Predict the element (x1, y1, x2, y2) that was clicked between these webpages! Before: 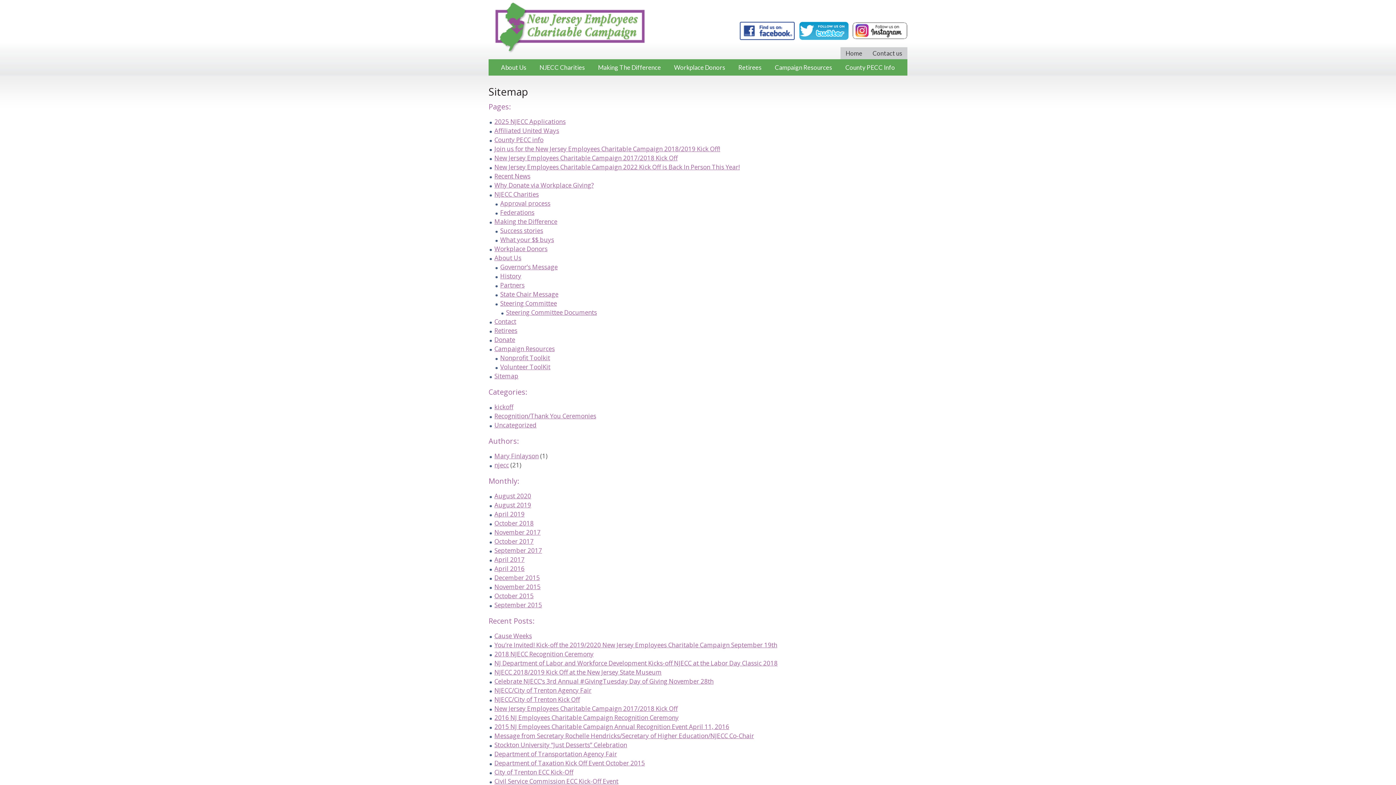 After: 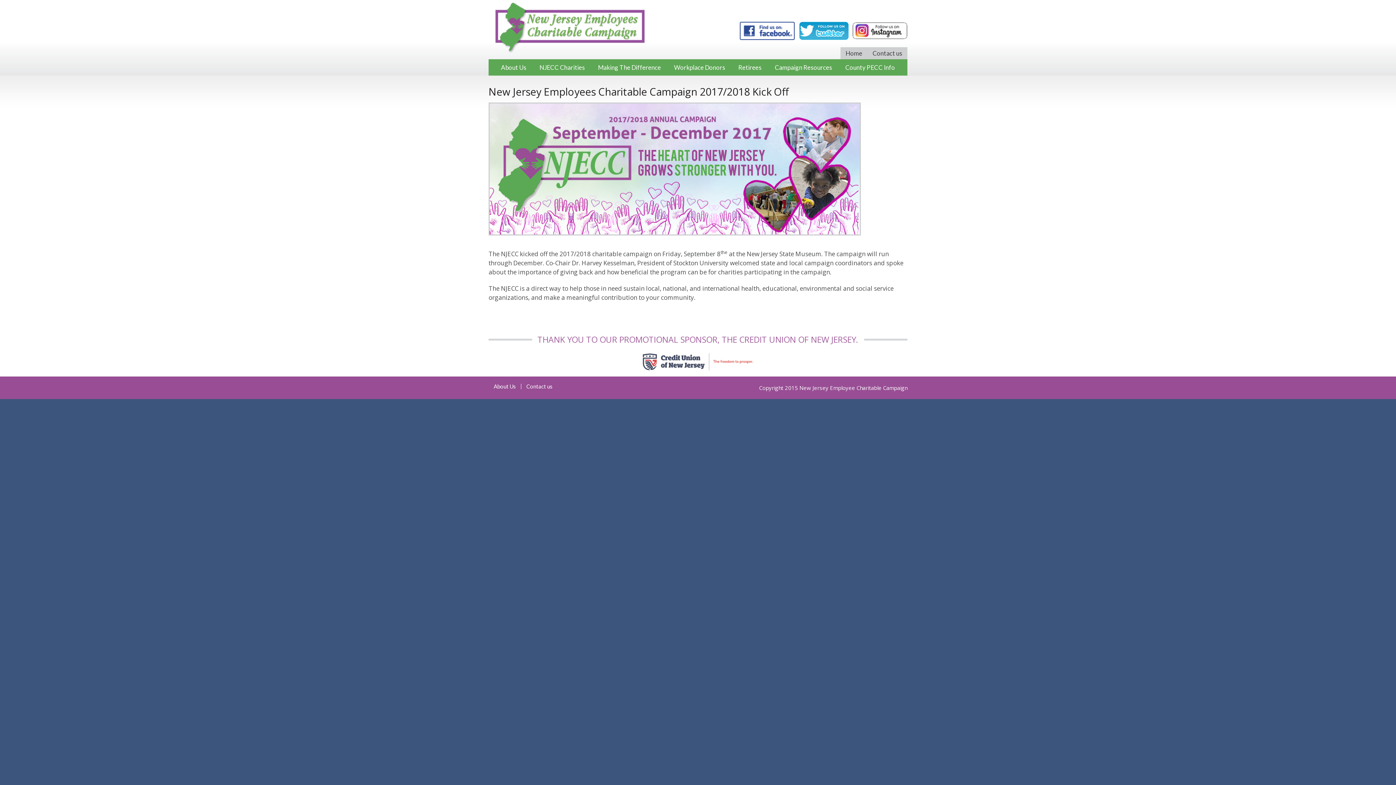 Action: bbox: (494, 153, 677, 162) label: New Jersey Employees Charitable Campaign 2017/2018 Kick Off